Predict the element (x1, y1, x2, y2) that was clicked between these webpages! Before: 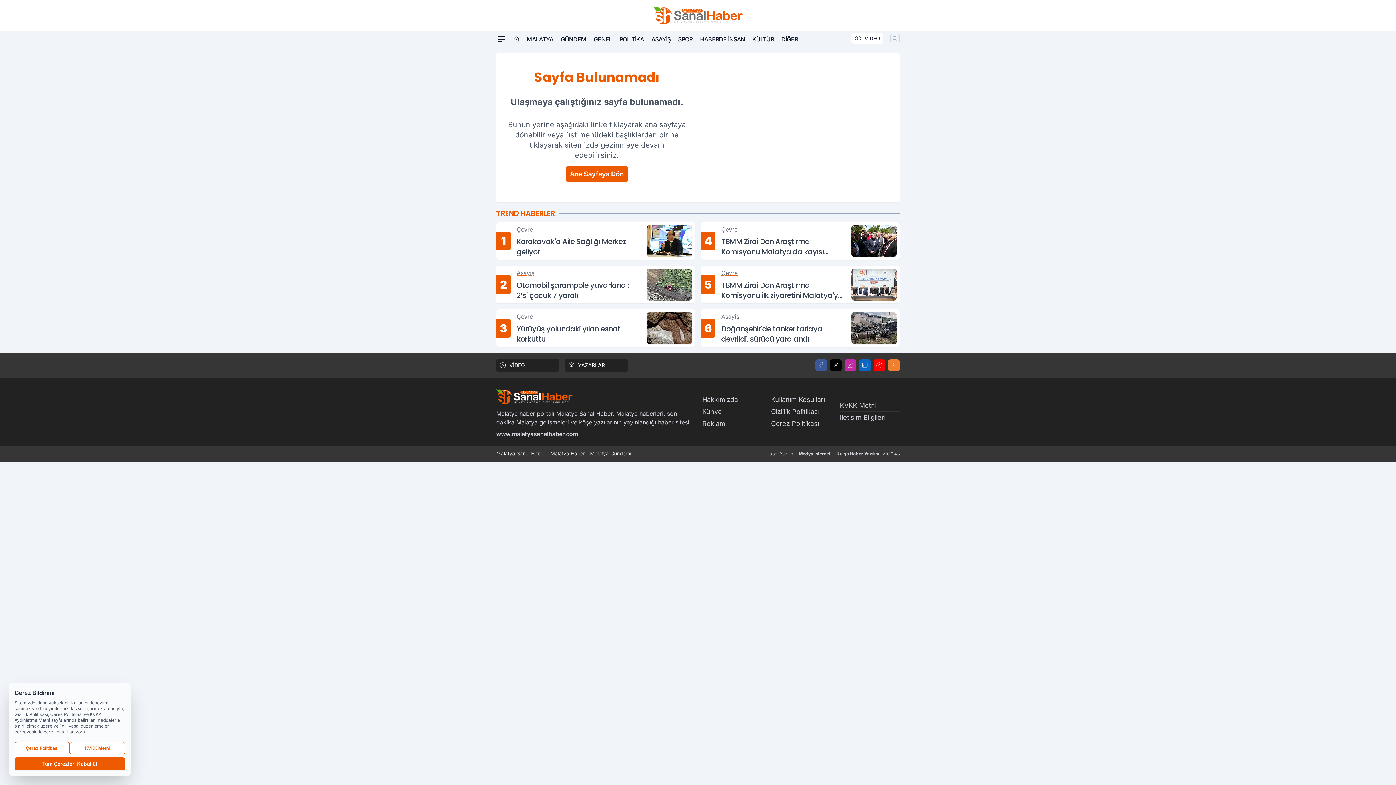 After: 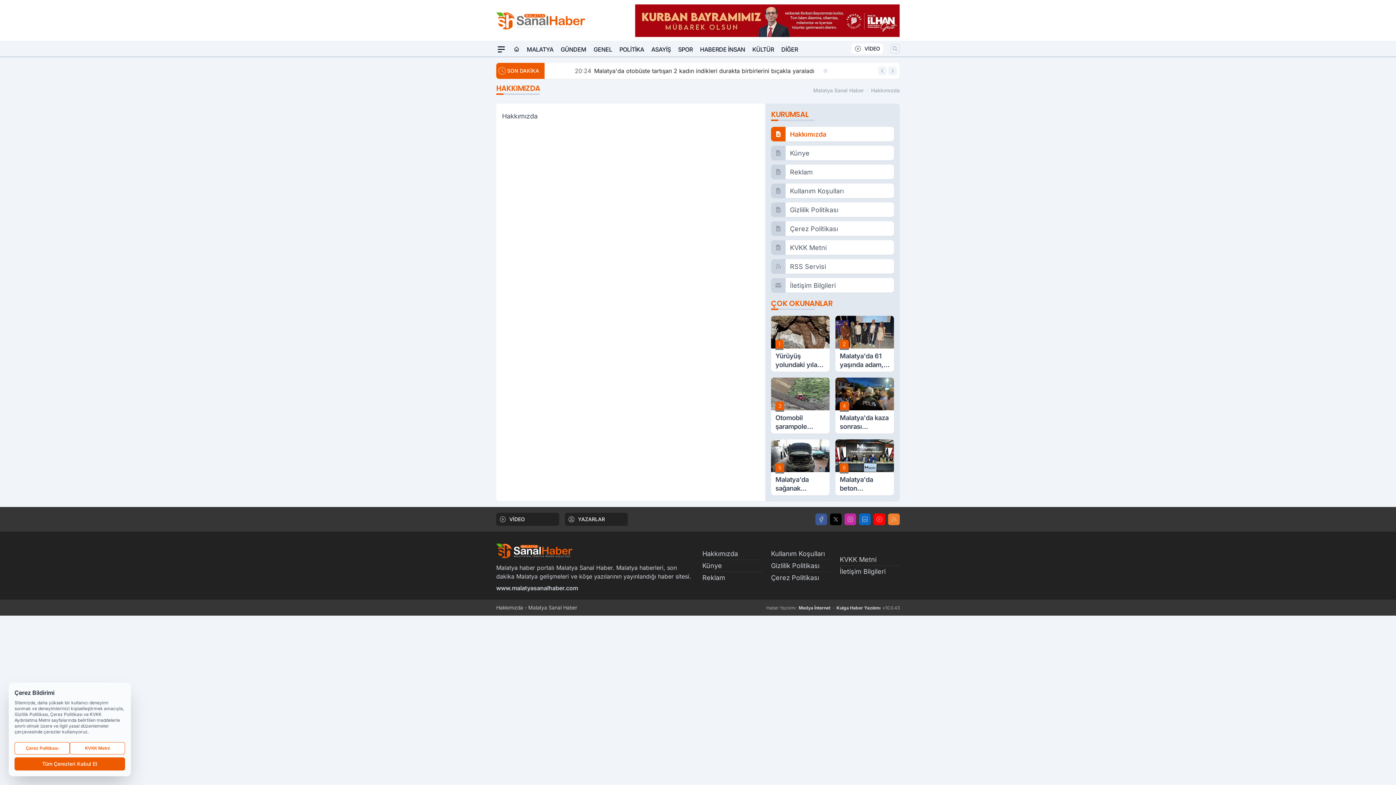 Action: bbox: (702, 395, 738, 403) label: Hakkımızda